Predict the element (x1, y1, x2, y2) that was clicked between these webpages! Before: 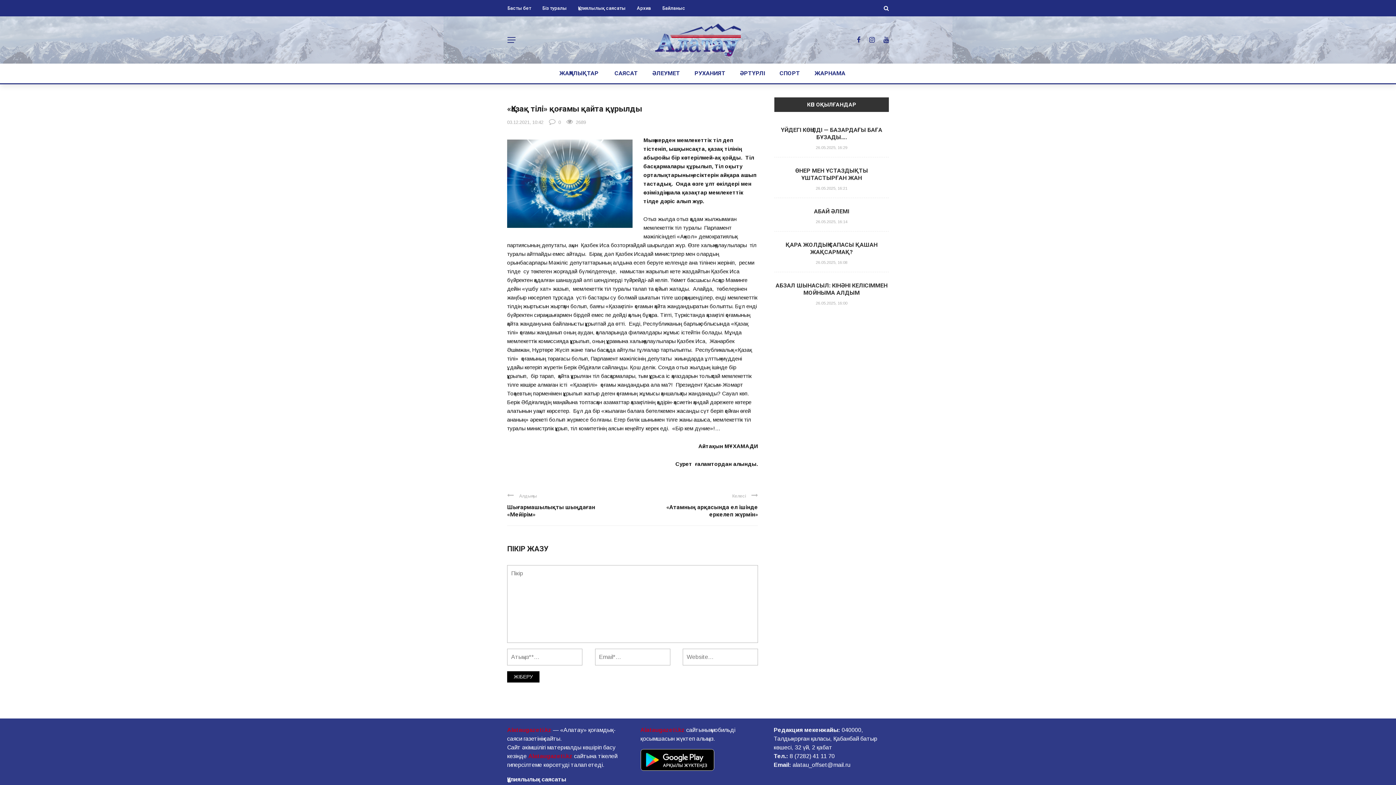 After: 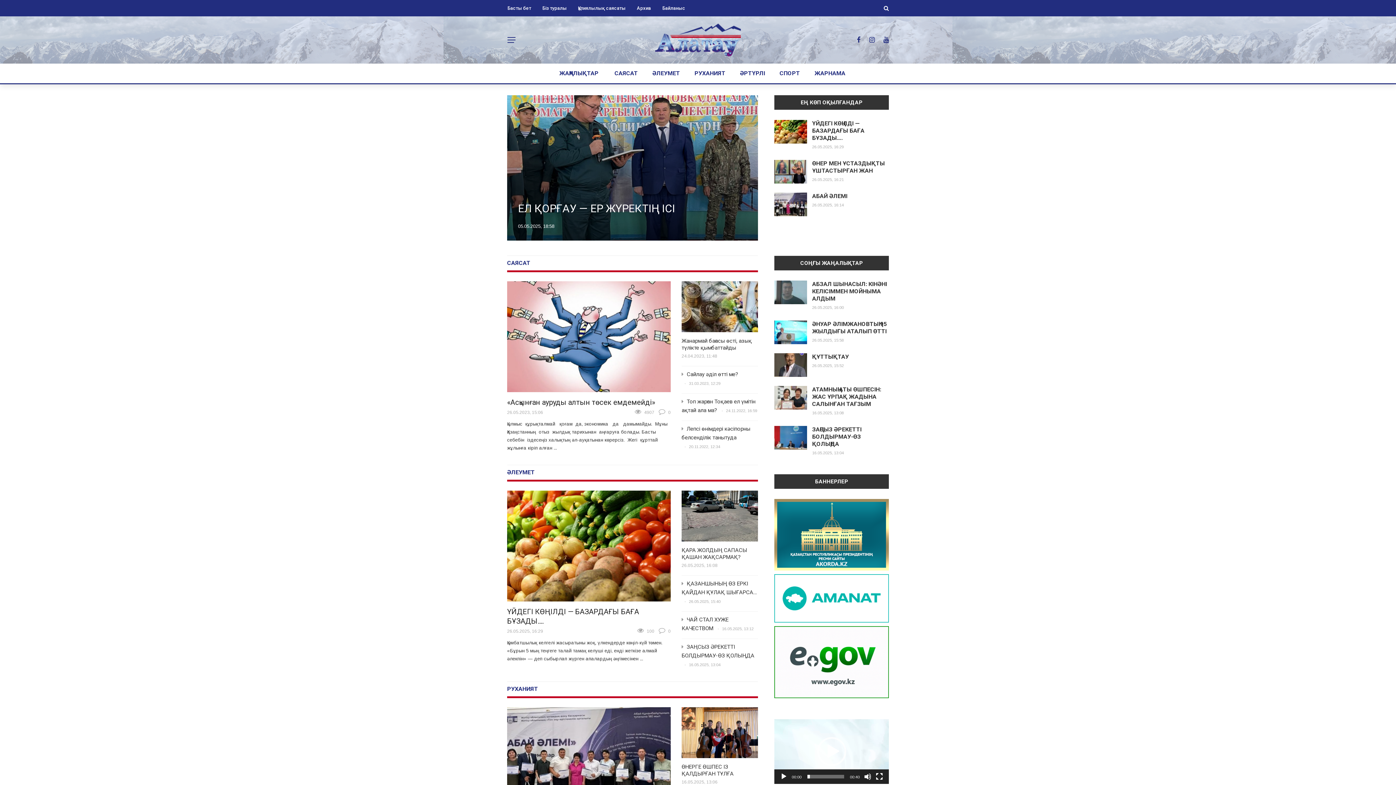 Action: bbox: (507, 5, 531, 10) label: Басты бет